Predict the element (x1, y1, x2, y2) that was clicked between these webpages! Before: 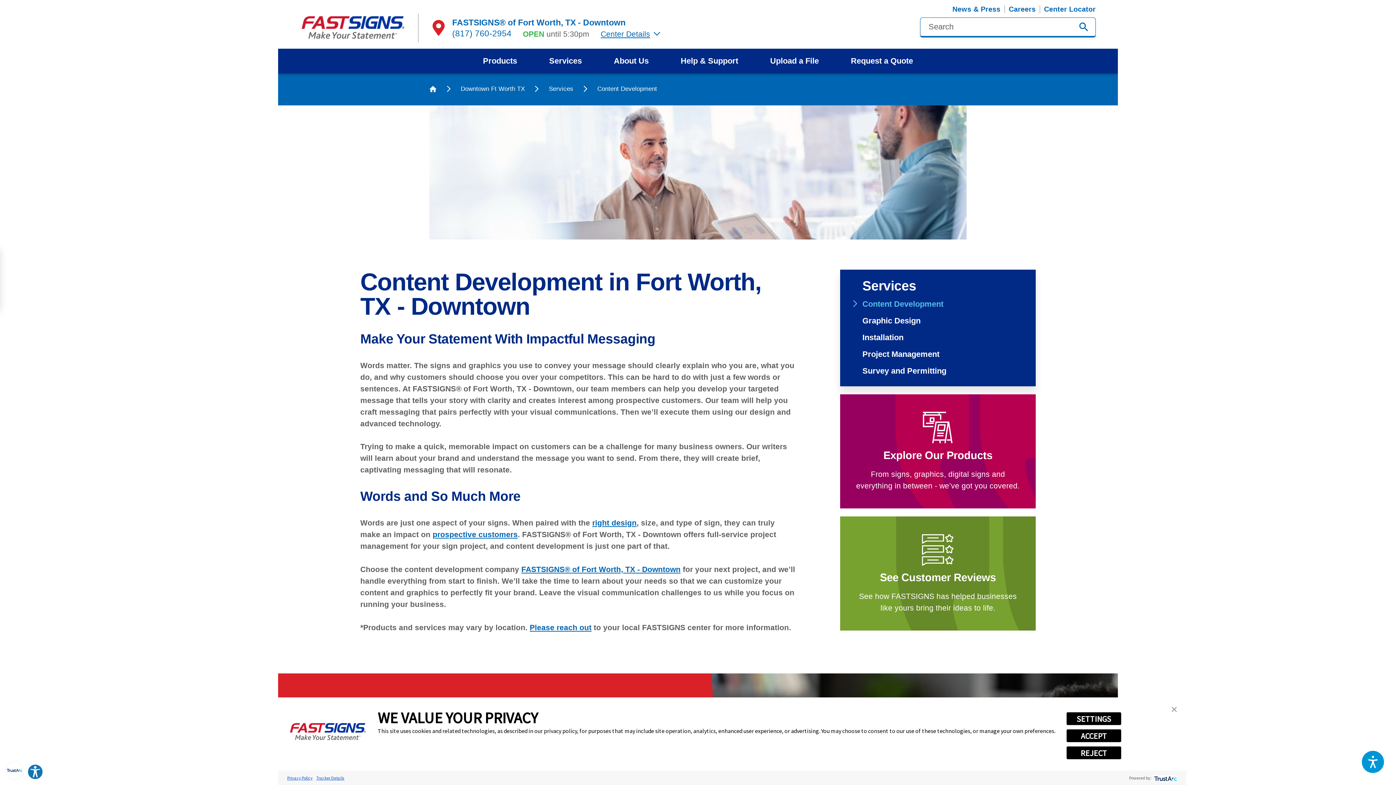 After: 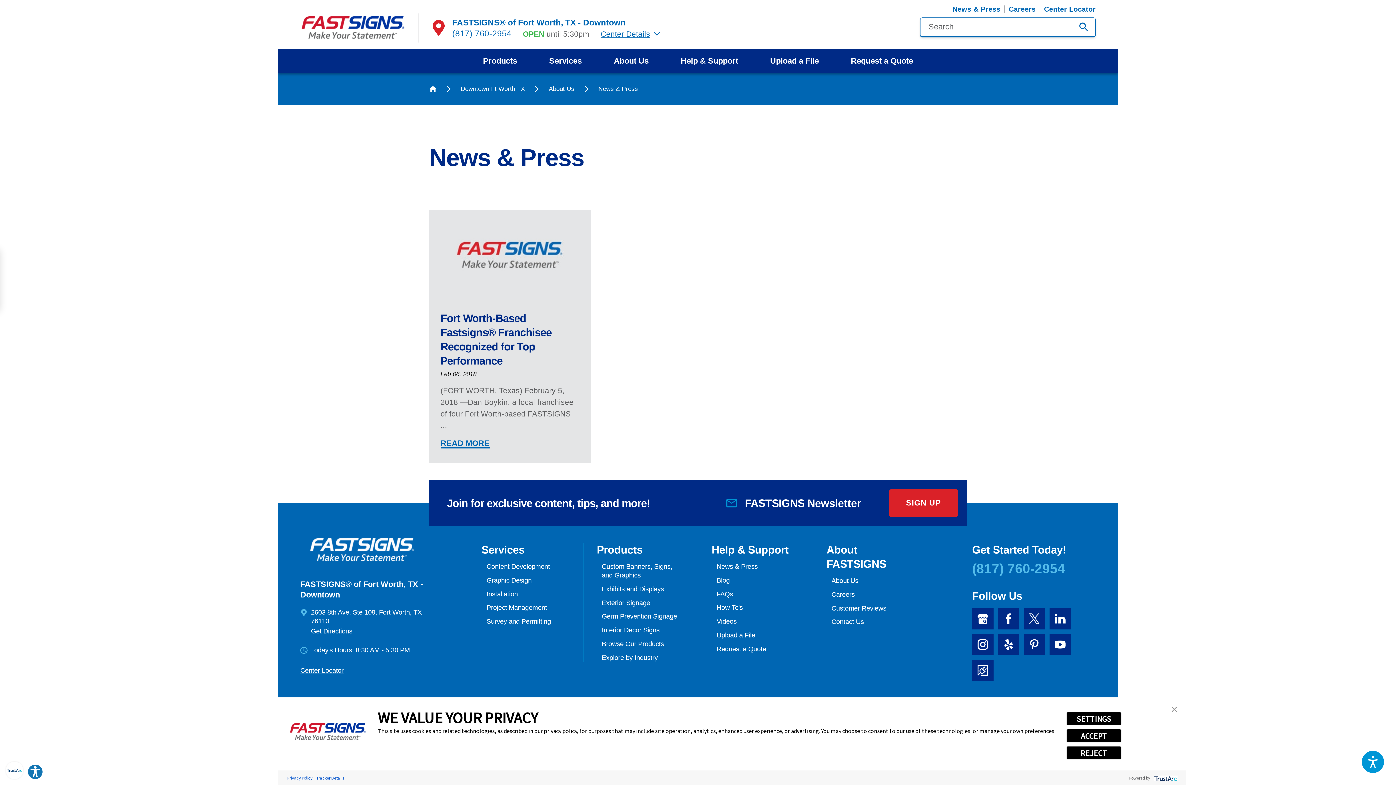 Action: bbox: (948, 5, 1004, 12) label: News & Press